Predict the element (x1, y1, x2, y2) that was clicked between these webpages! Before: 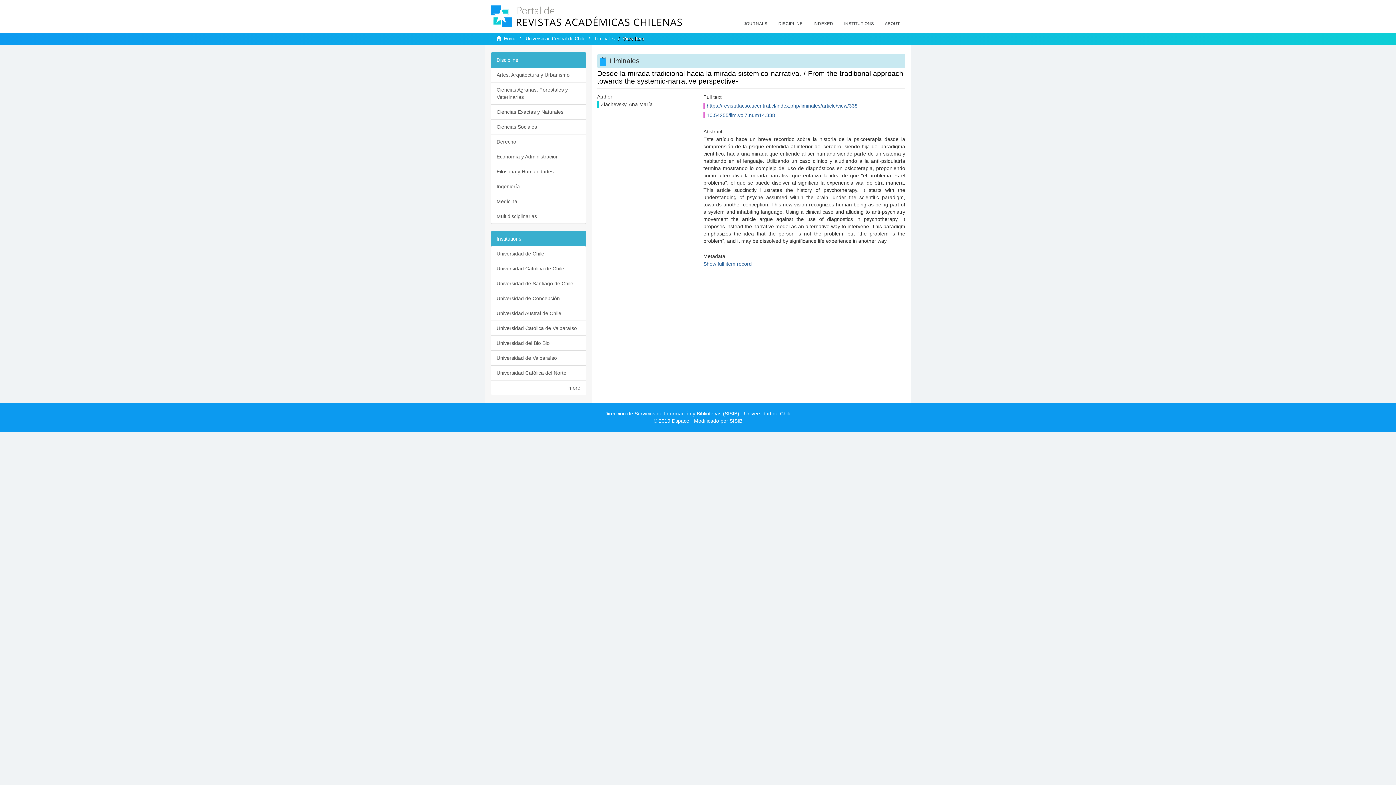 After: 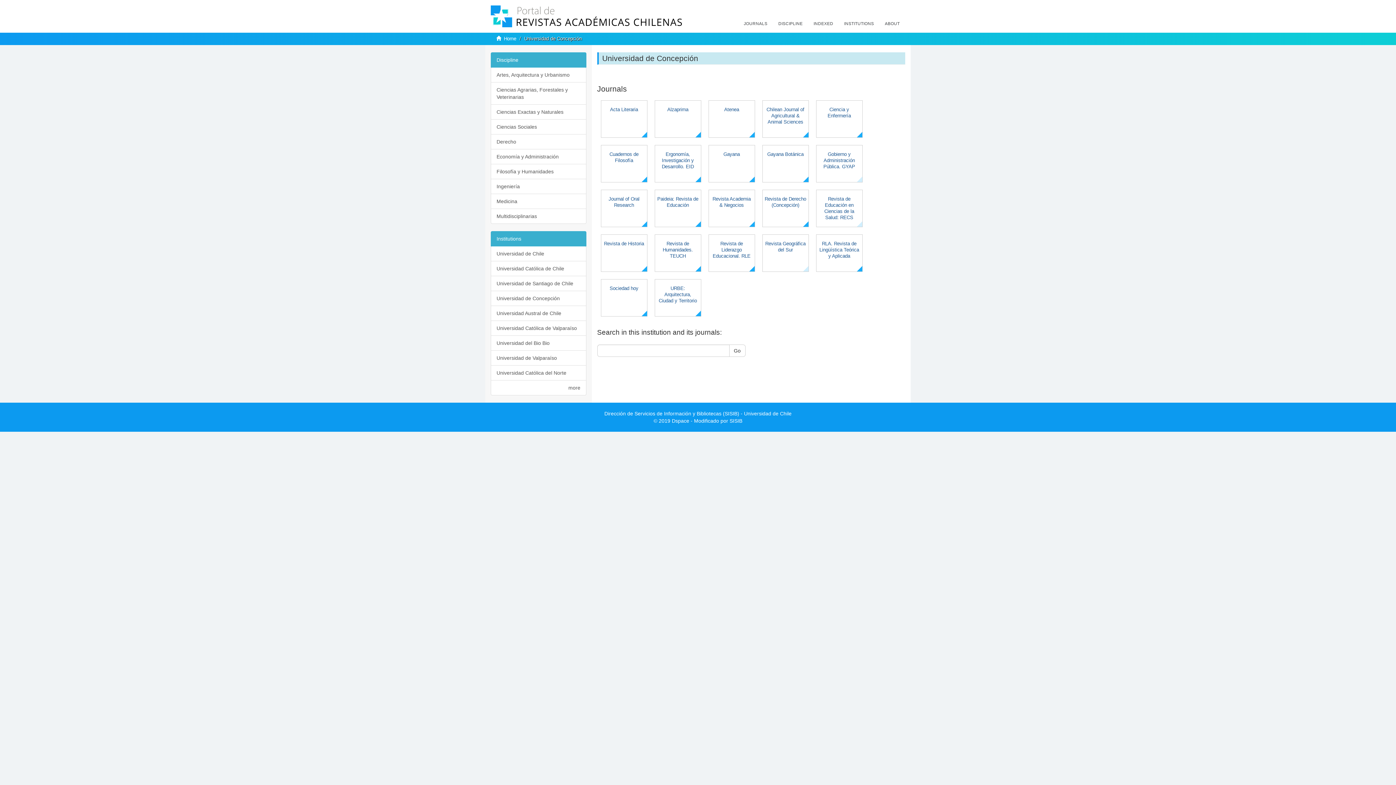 Action: bbox: (490, 290, 586, 306) label: Universidad de Concepción